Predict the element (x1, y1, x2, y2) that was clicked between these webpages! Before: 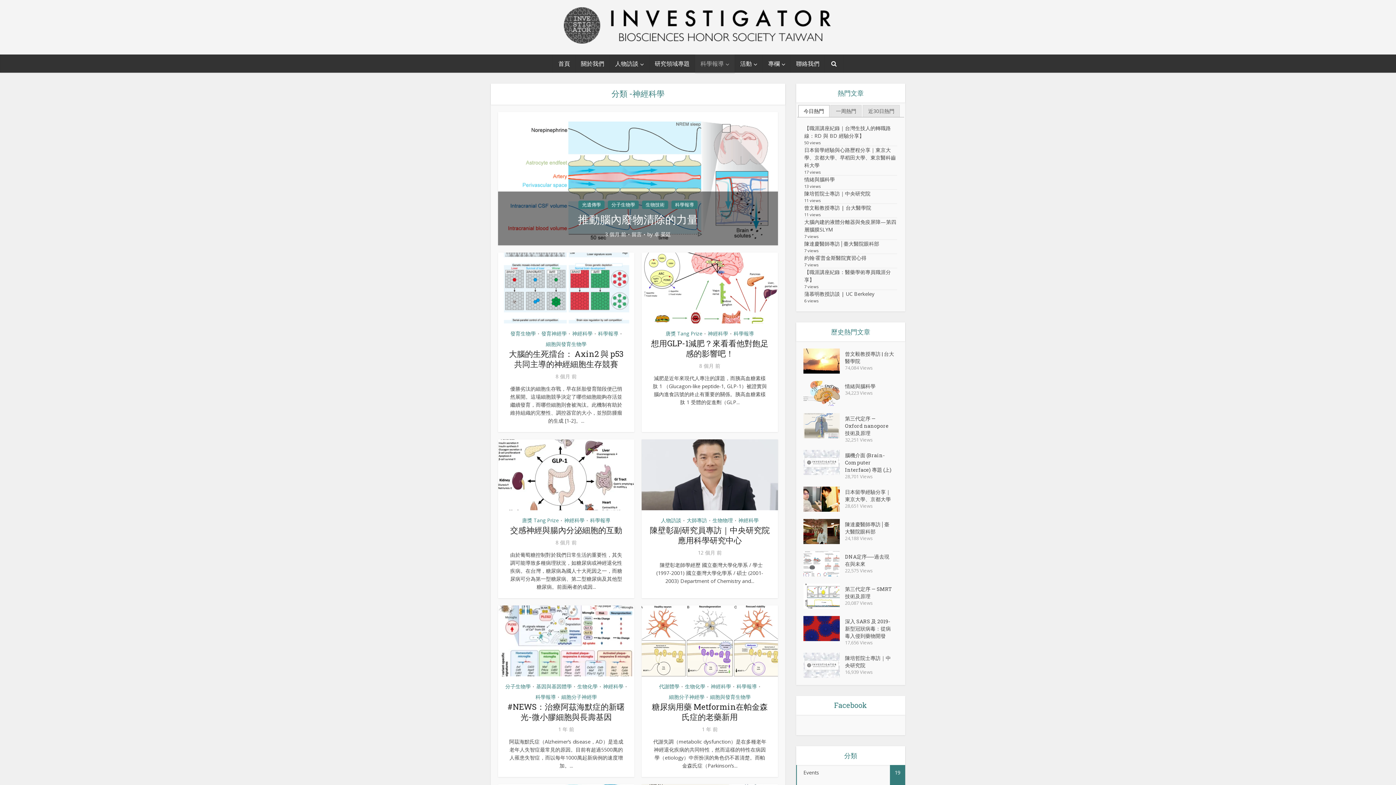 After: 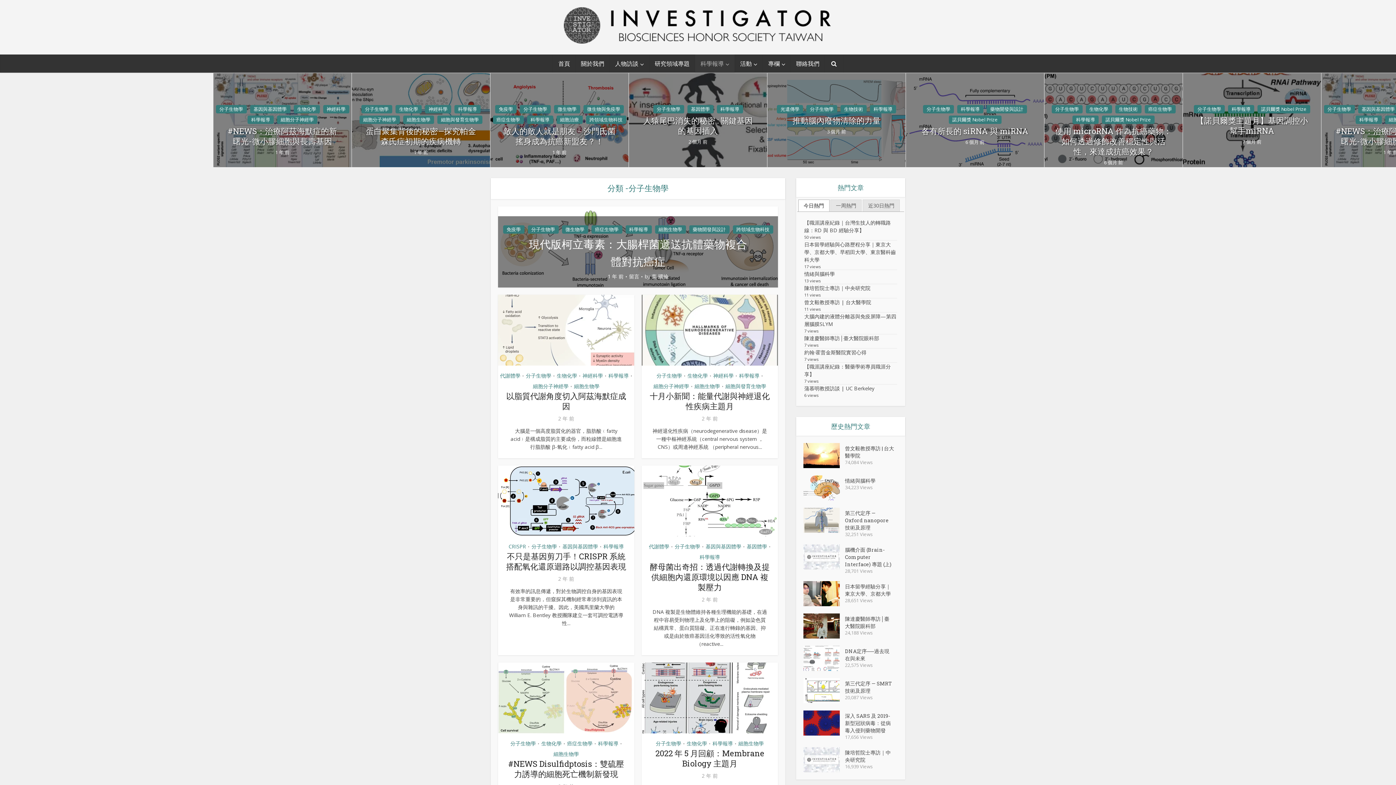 Action: label: 分子生物學 bbox: (505, 682, 530, 691)